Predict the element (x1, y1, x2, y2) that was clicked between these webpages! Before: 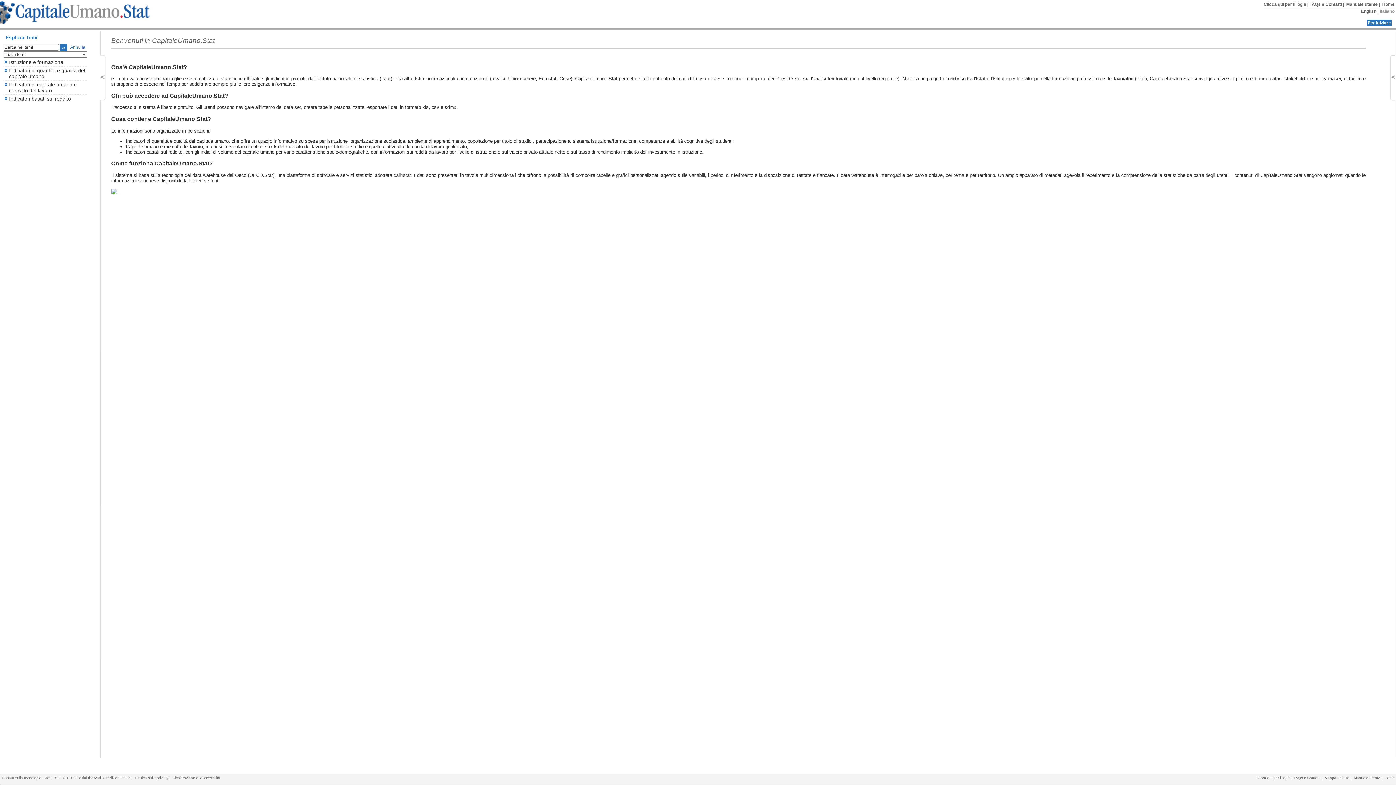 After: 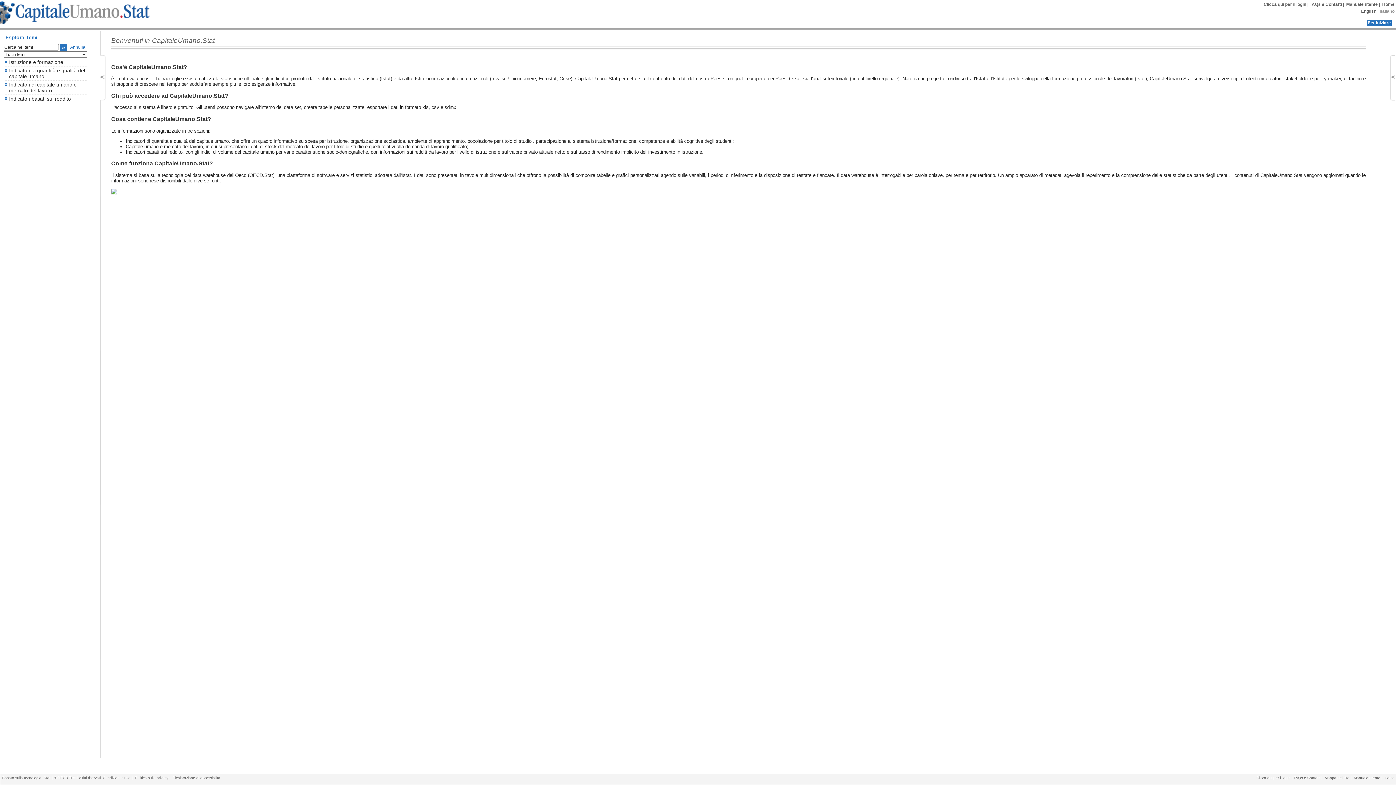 Action: bbox: (1294, 776, 1325, 780) label: FAQs e Contatti |  